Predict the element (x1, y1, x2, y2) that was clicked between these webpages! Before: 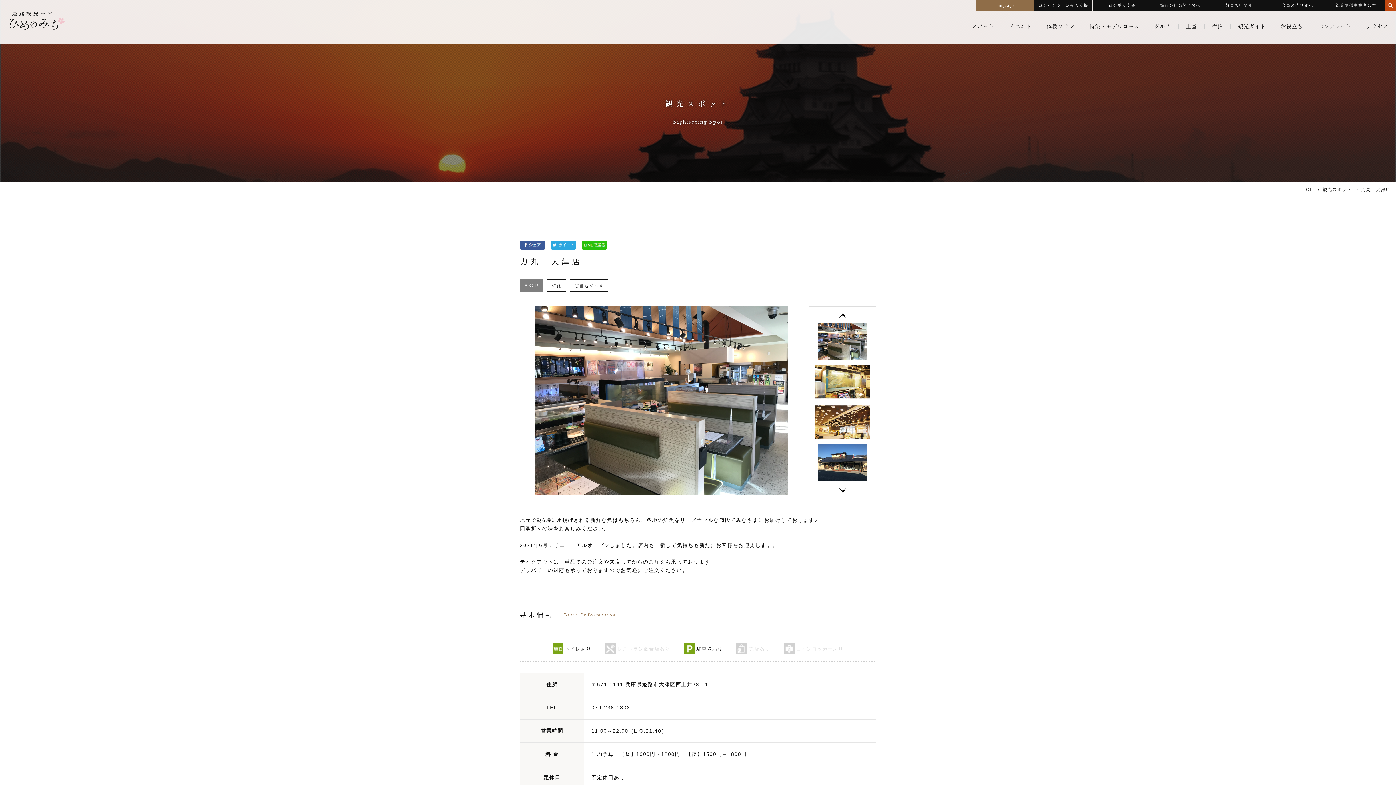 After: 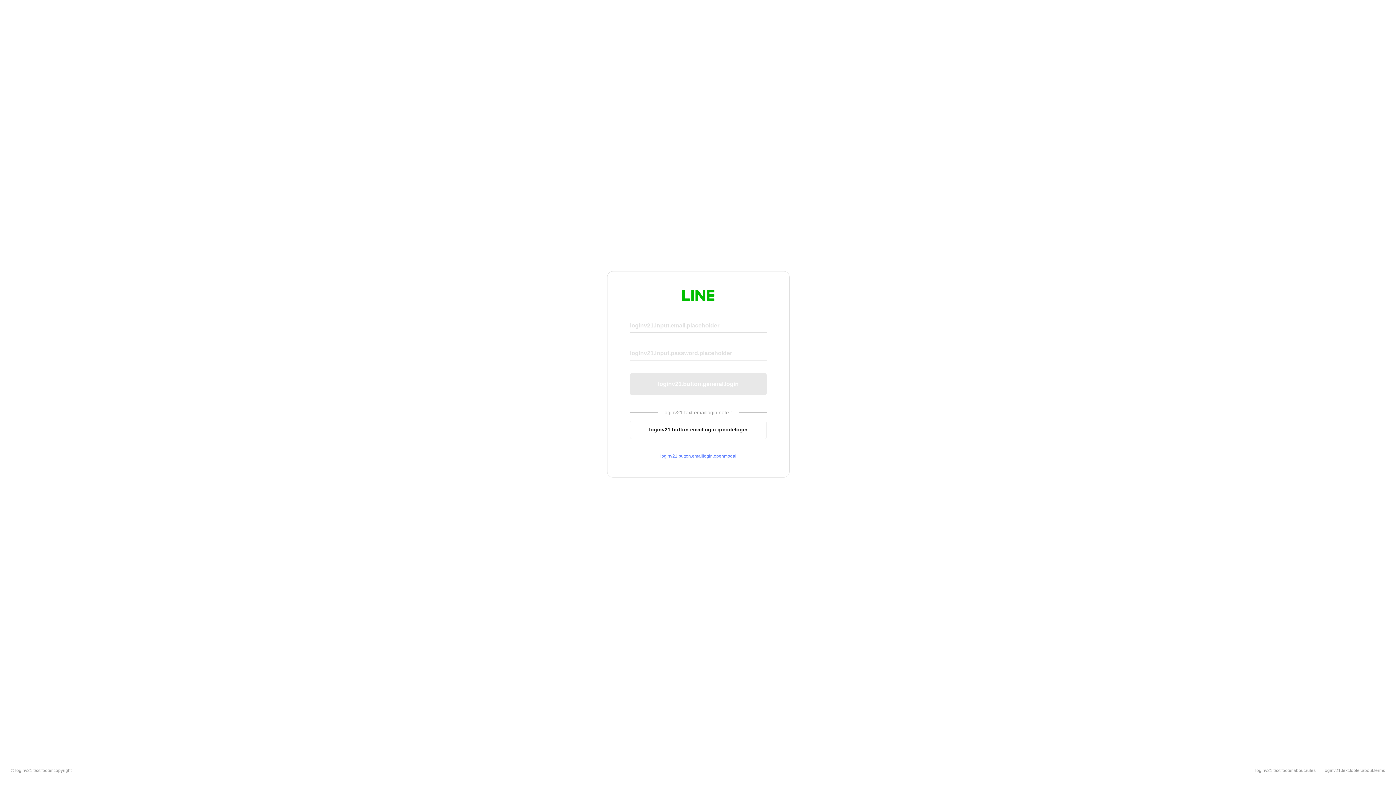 Action: bbox: (581, 240, 607, 249)